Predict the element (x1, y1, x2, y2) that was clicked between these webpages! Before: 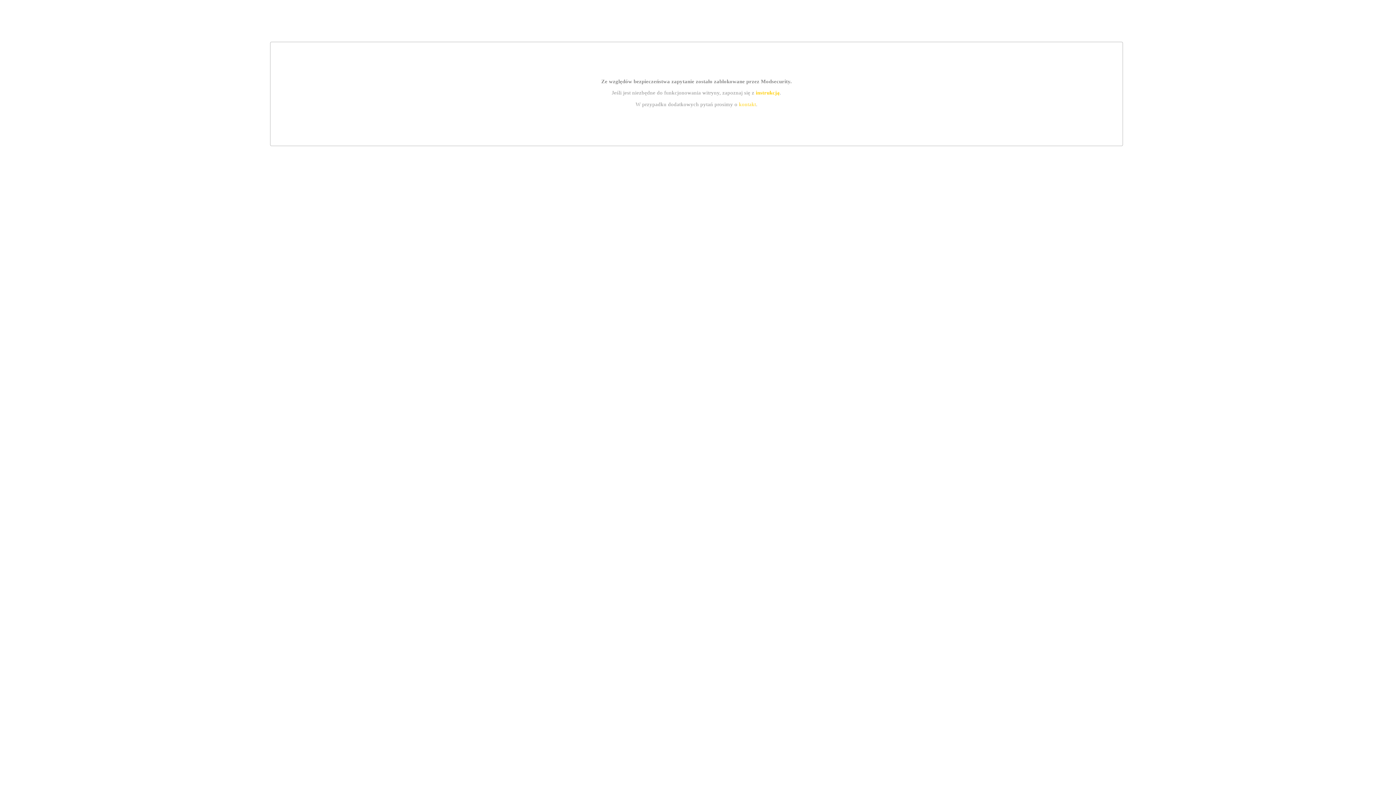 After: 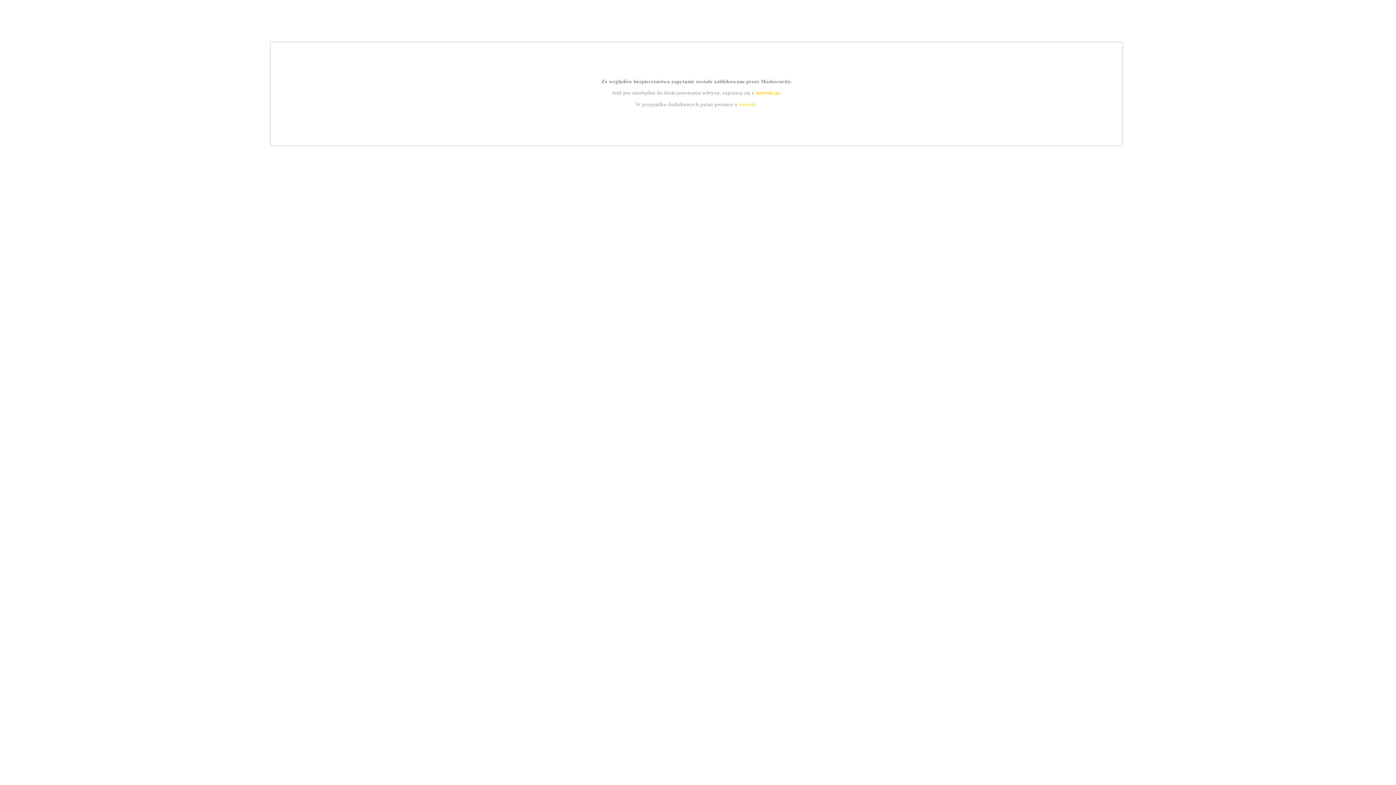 Action: bbox: (755, 89, 779, 95) label: instrukcją